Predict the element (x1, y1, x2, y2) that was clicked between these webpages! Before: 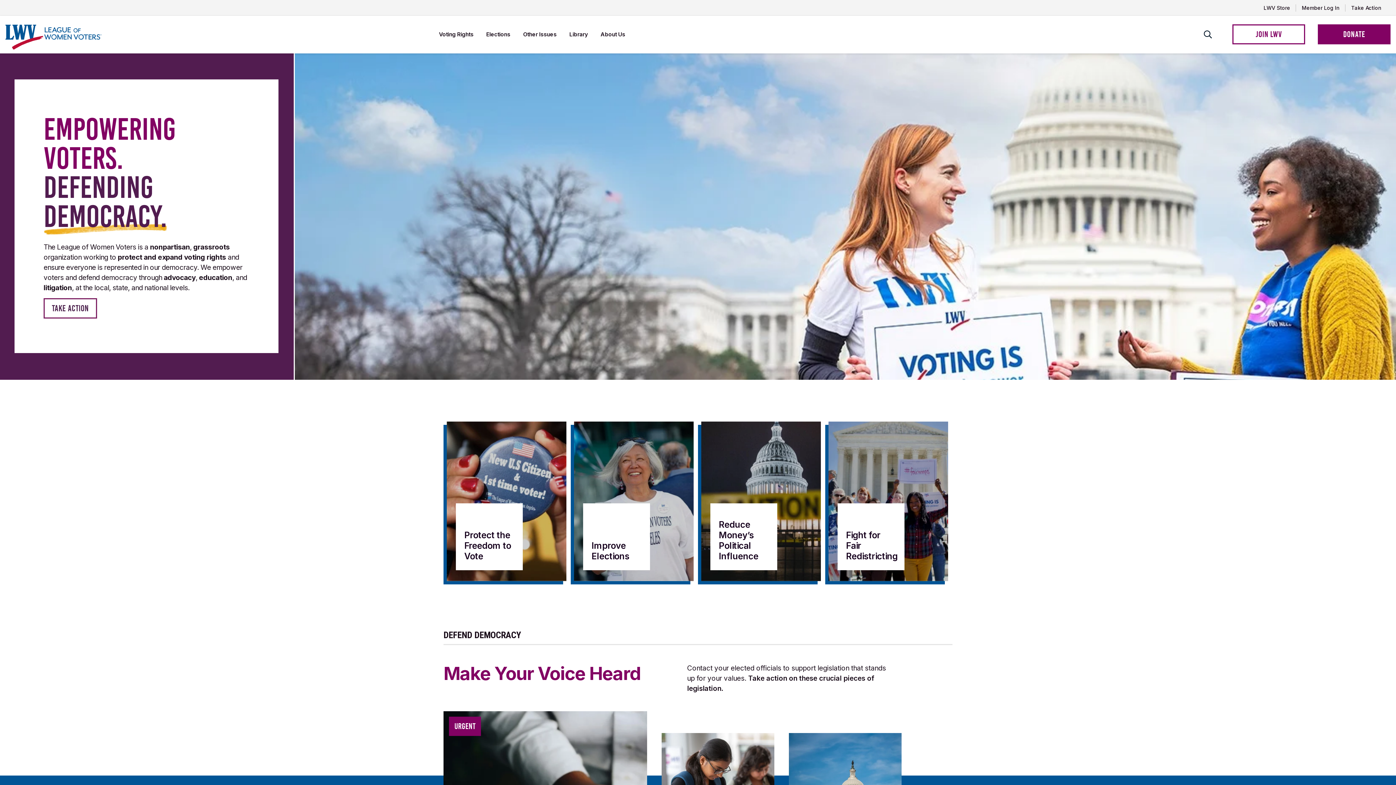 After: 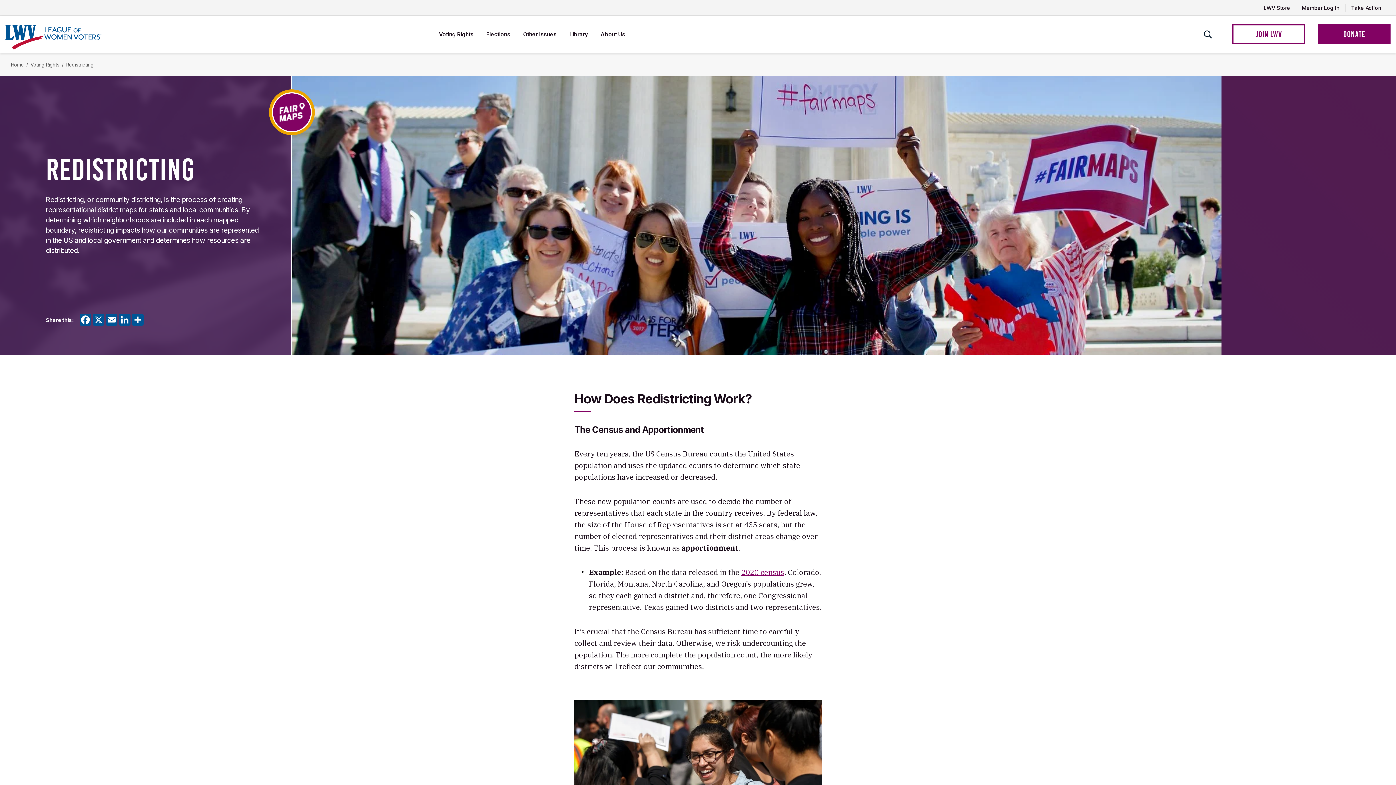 Action: bbox: (846, 530, 897, 570) label: Fight for Fair Redistricting

Oppose partisan and racial gerrymandering